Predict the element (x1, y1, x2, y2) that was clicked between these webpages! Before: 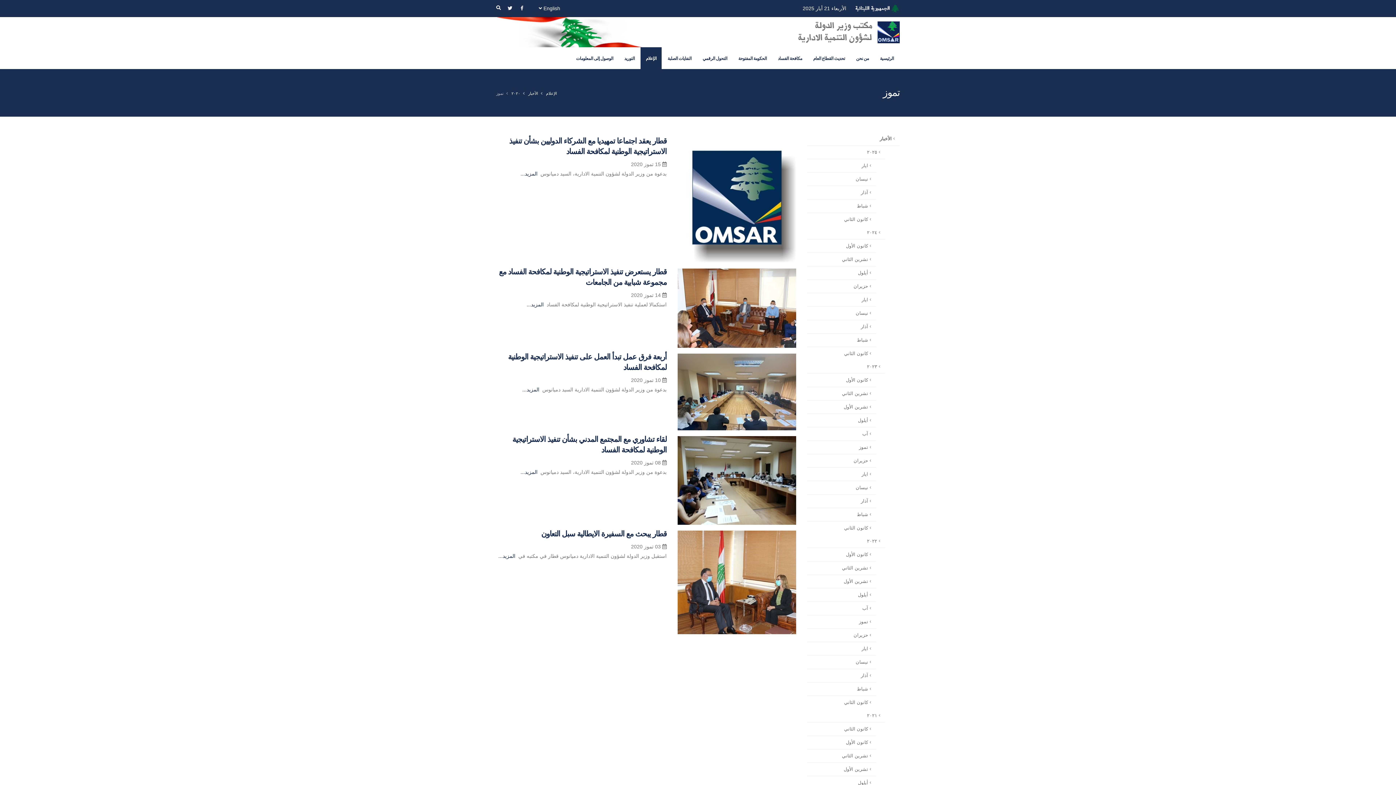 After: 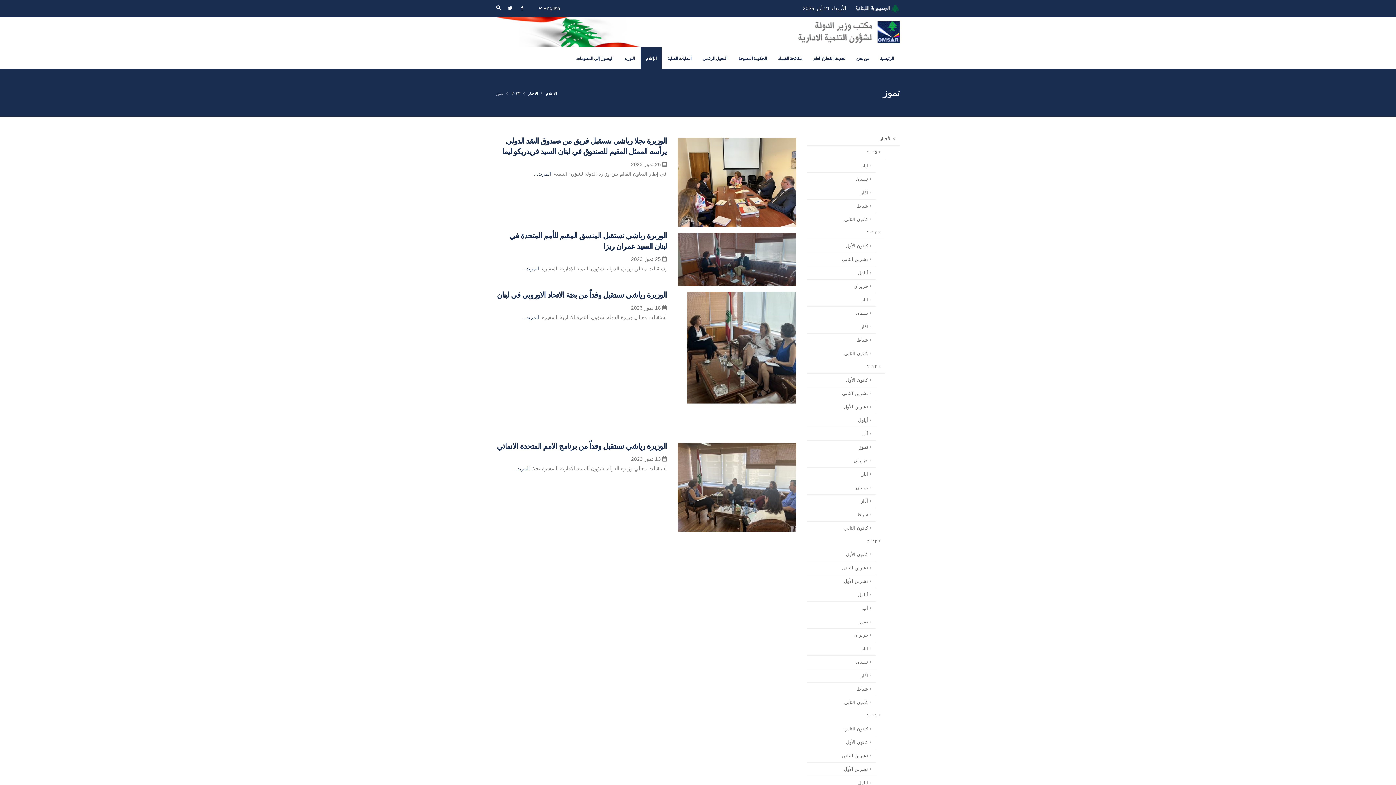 Action: label: تموز bbox: (807, 441, 876, 454)